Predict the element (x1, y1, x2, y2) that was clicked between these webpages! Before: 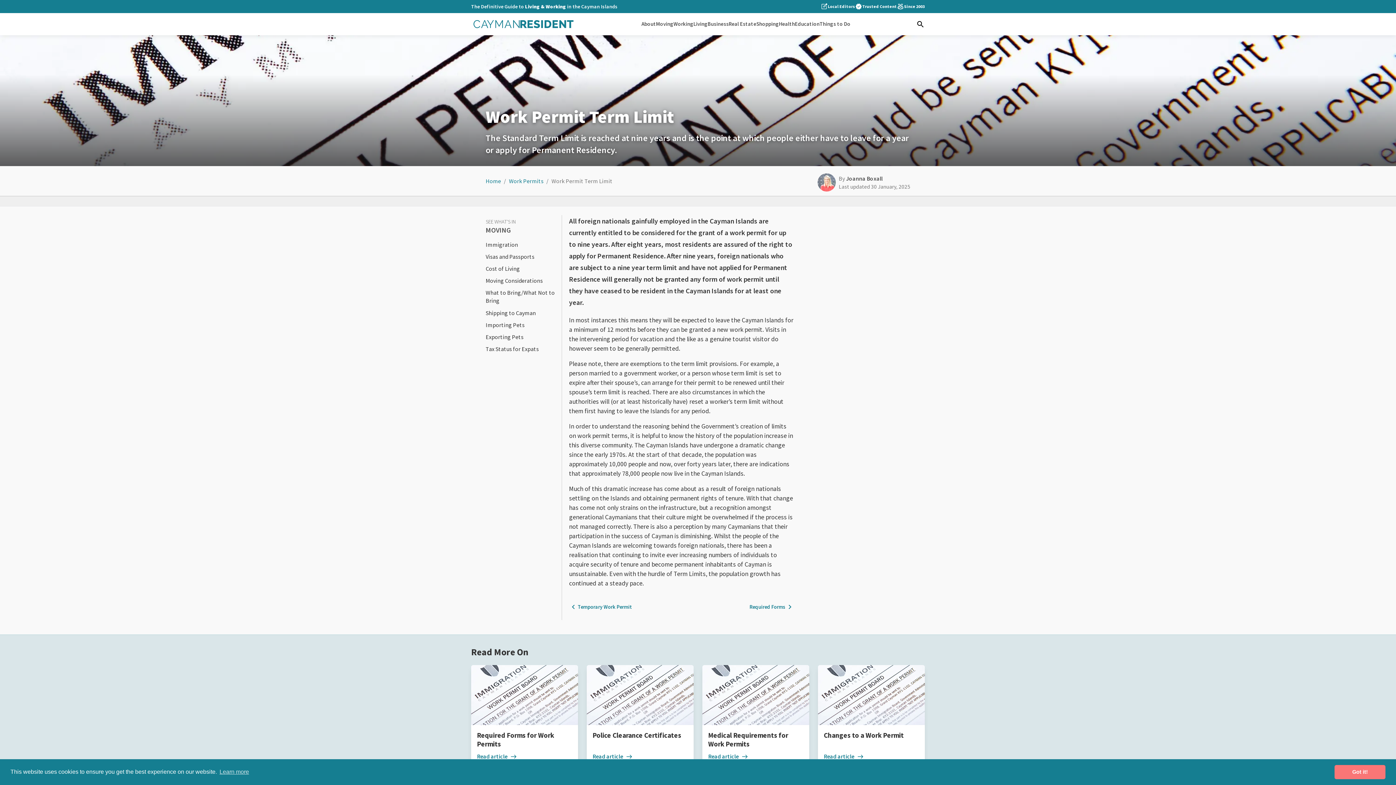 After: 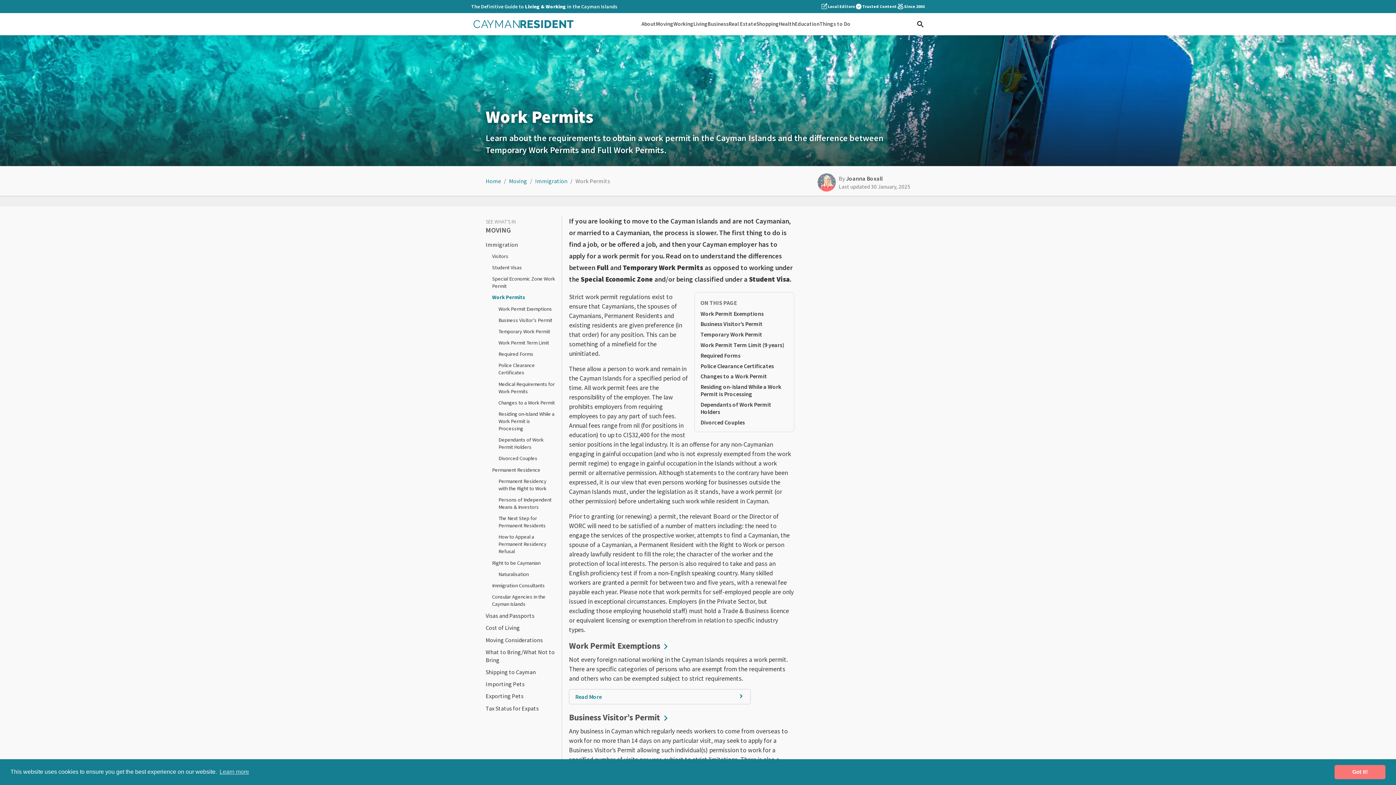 Action: bbox: (509, 177, 543, 184) label: Work Permits